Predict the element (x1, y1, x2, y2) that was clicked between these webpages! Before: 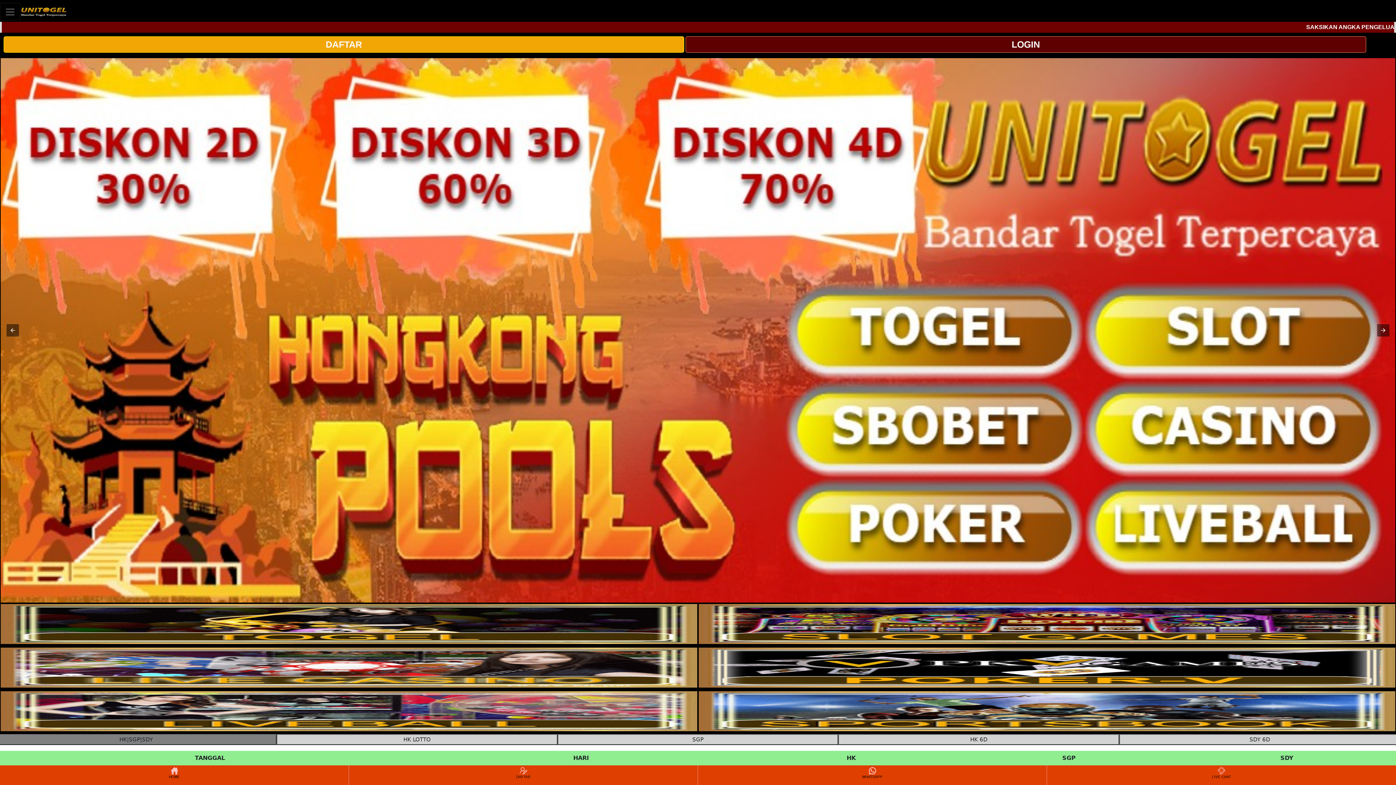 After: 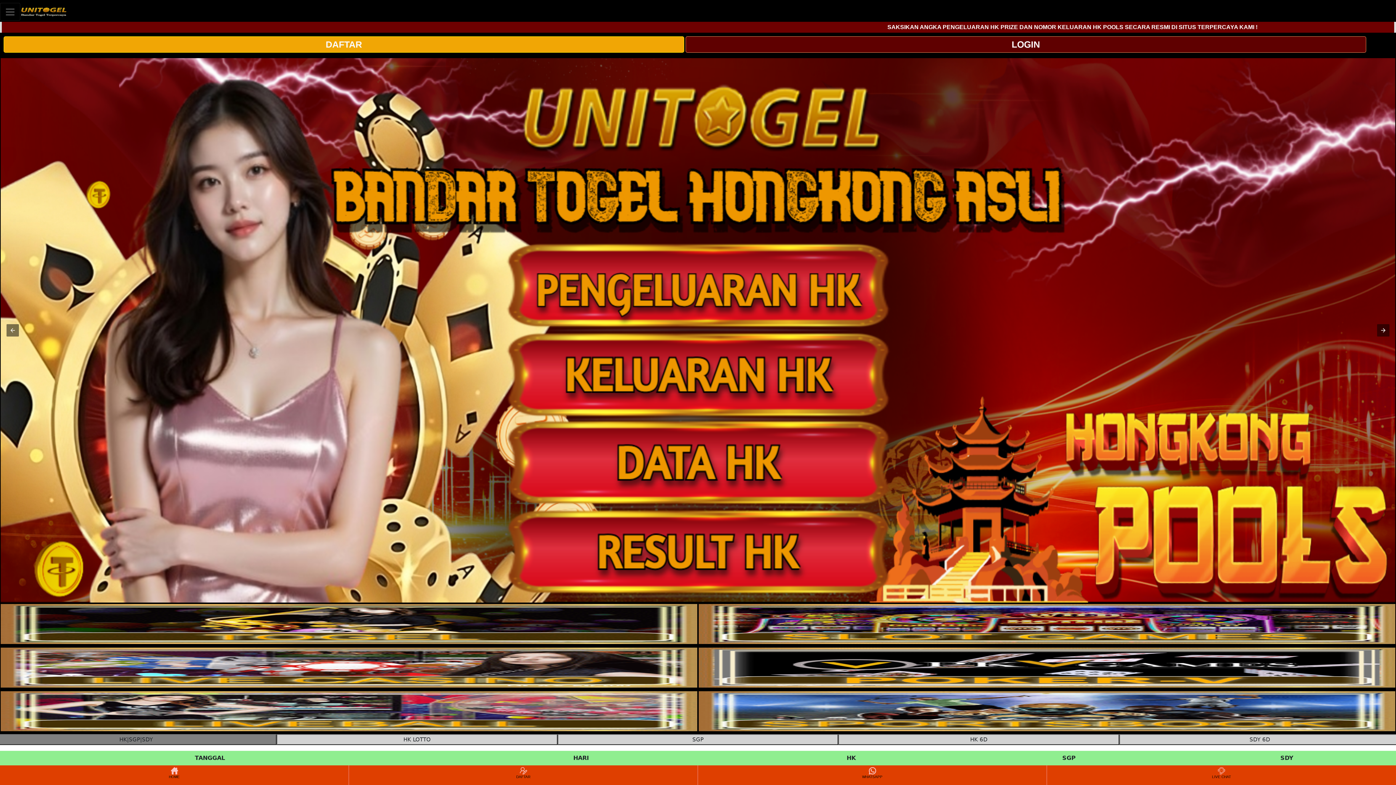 Action: bbox: (698, 682, 1395, 688)